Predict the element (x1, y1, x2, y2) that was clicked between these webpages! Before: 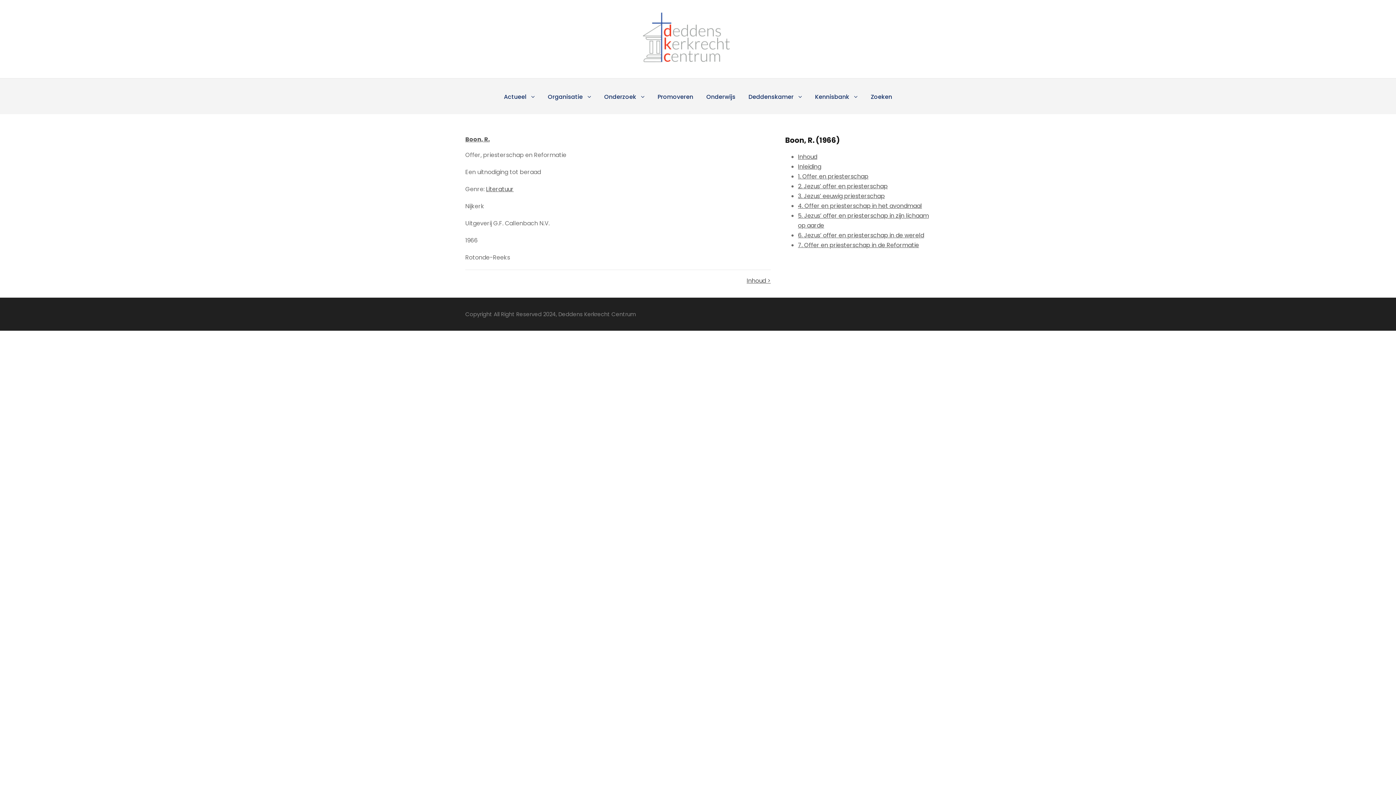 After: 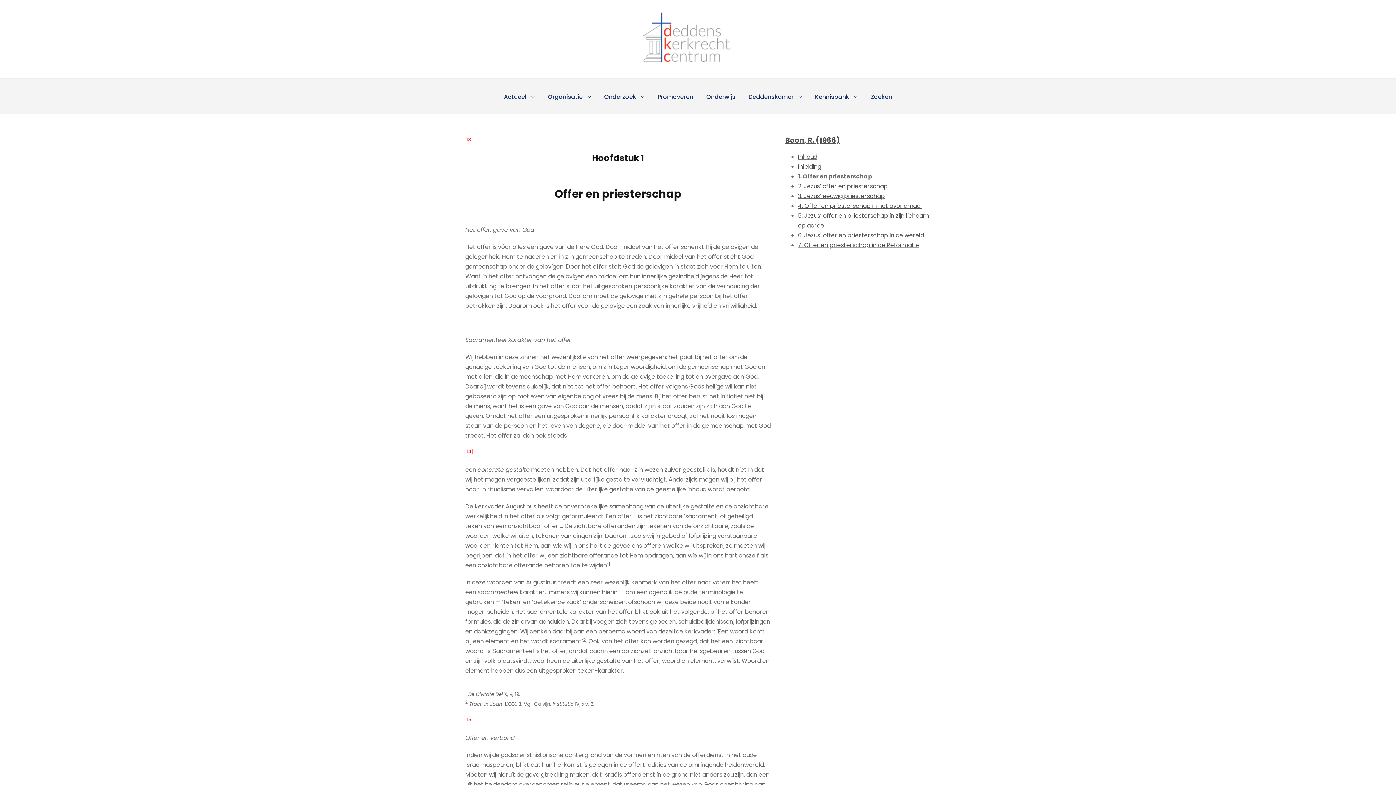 Action: bbox: (798, 172, 868, 180) label: 1. Offer en priesterschap